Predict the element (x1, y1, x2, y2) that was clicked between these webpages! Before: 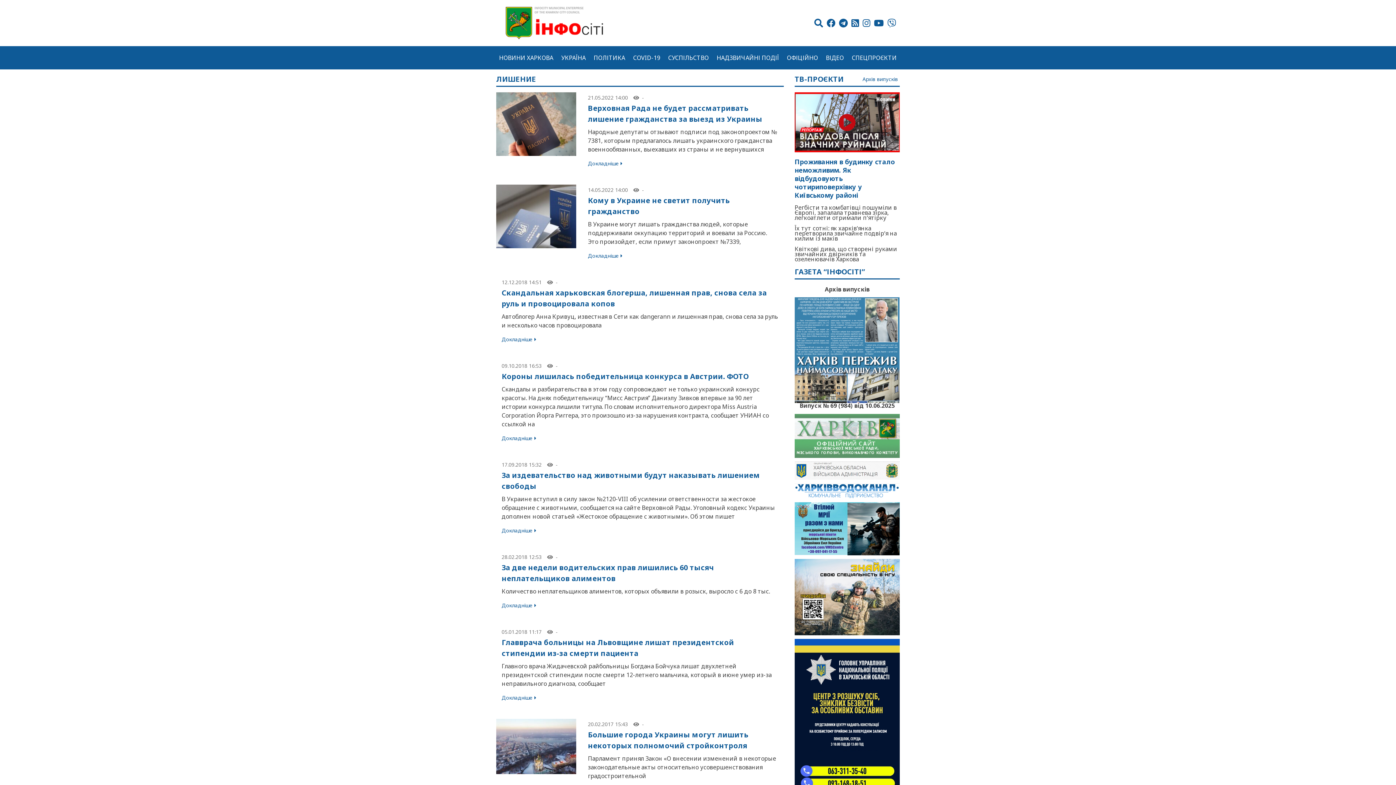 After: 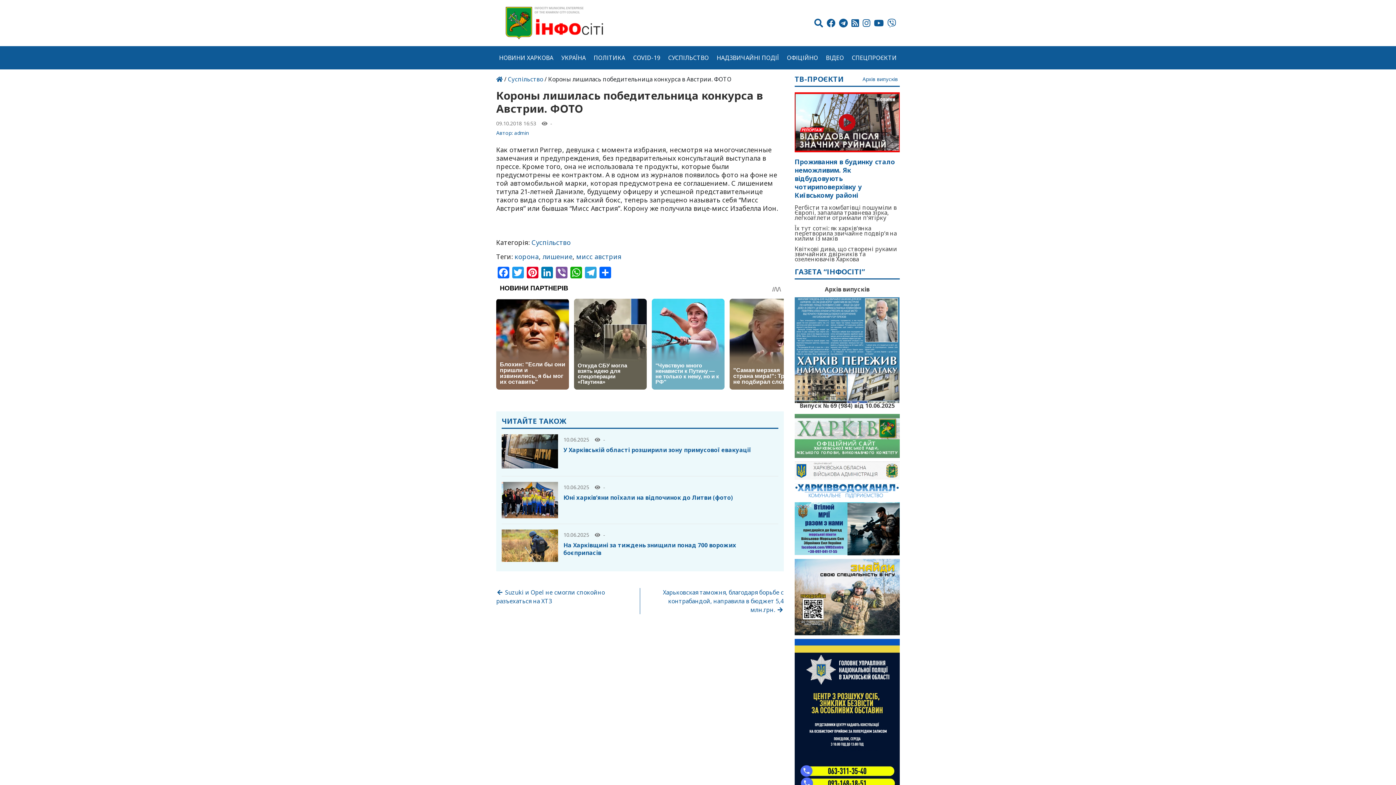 Action: bbox: (501, 434, 778, 442) label: Докладніше